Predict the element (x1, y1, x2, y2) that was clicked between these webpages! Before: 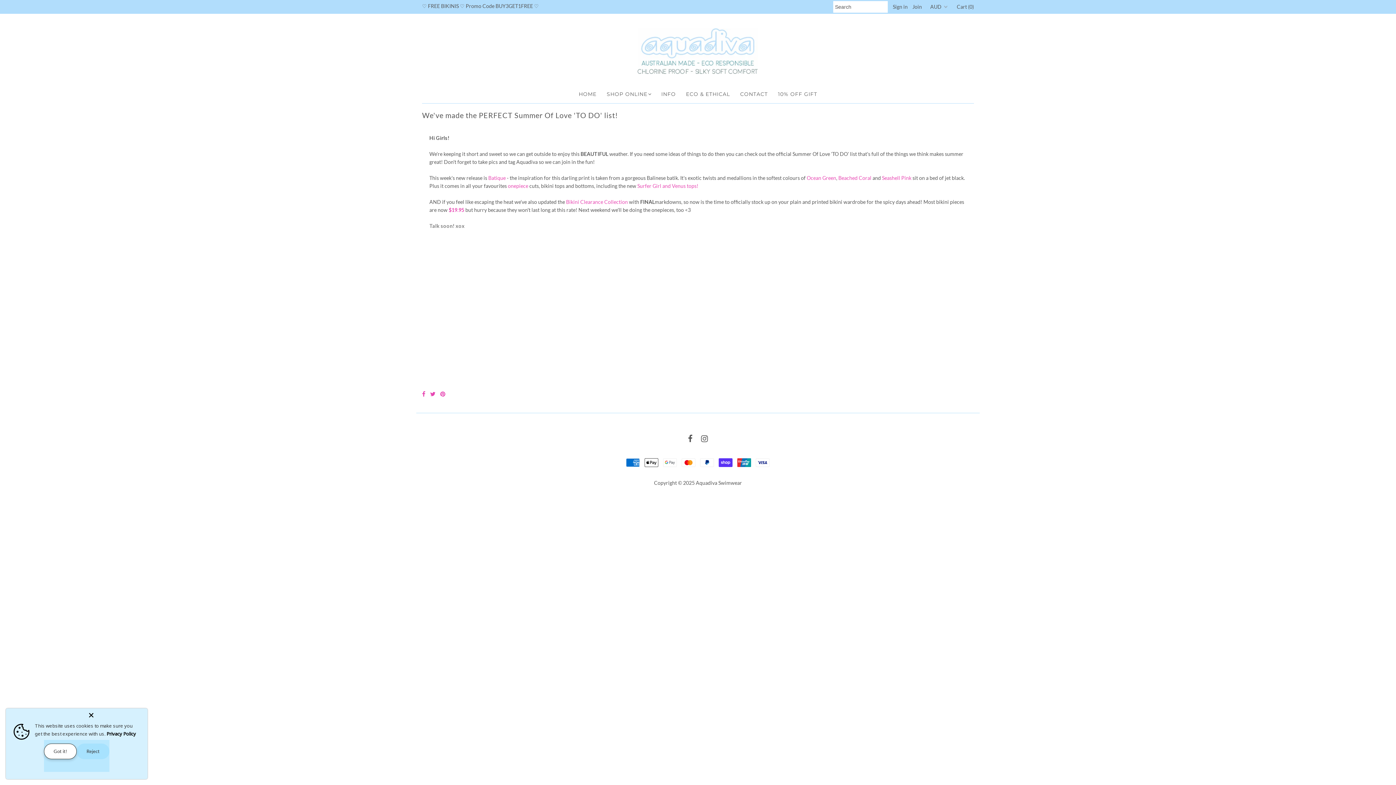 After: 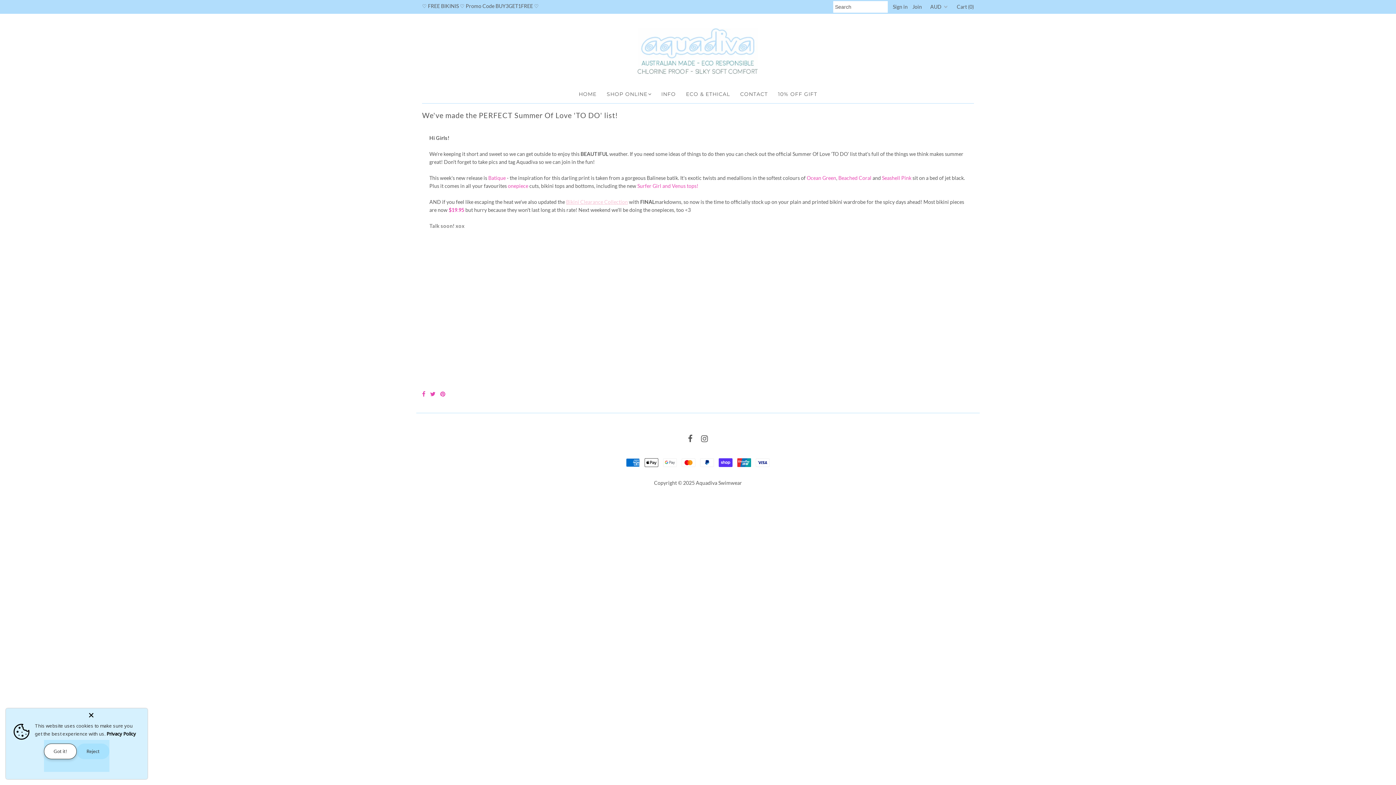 Action: bbox: (566, 198, 628, 205) label: Bikini Clearance Collection